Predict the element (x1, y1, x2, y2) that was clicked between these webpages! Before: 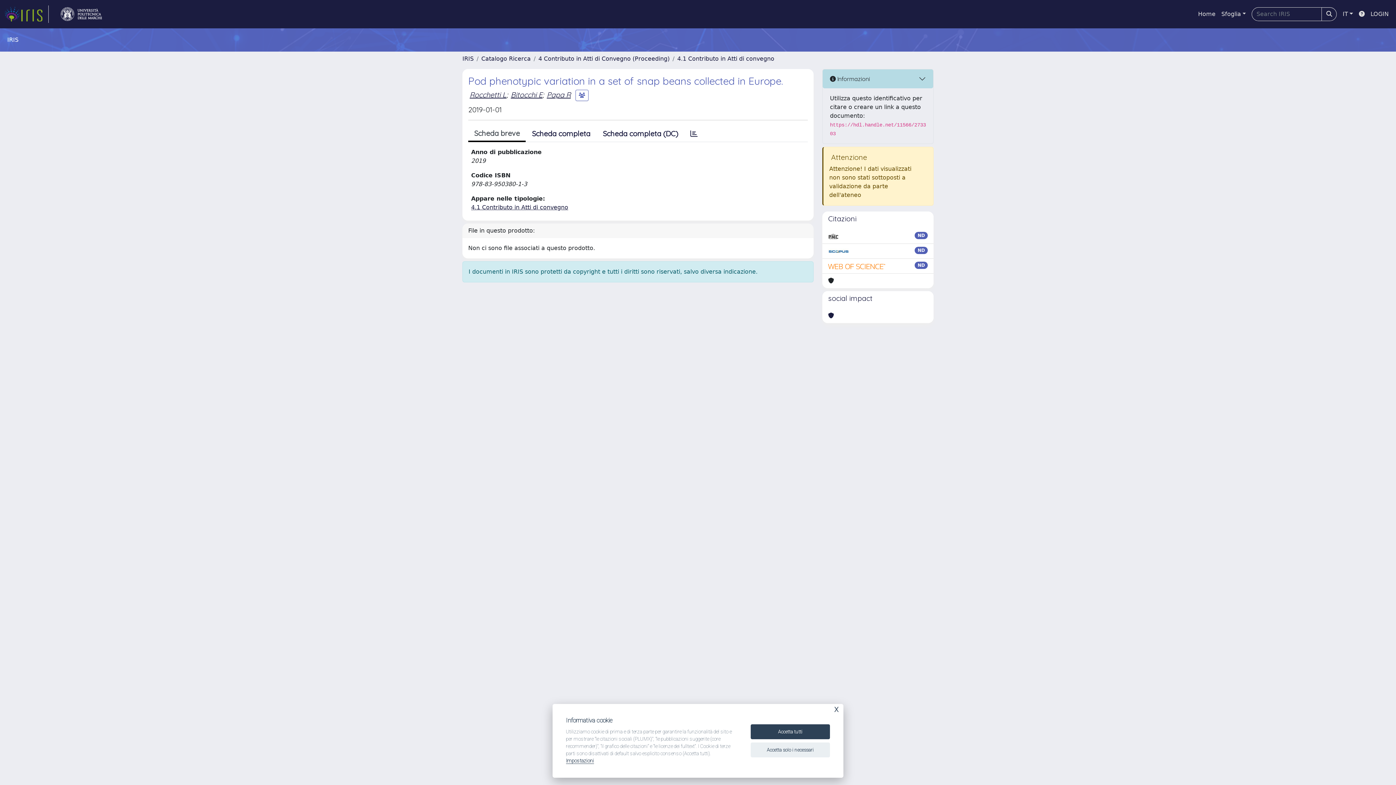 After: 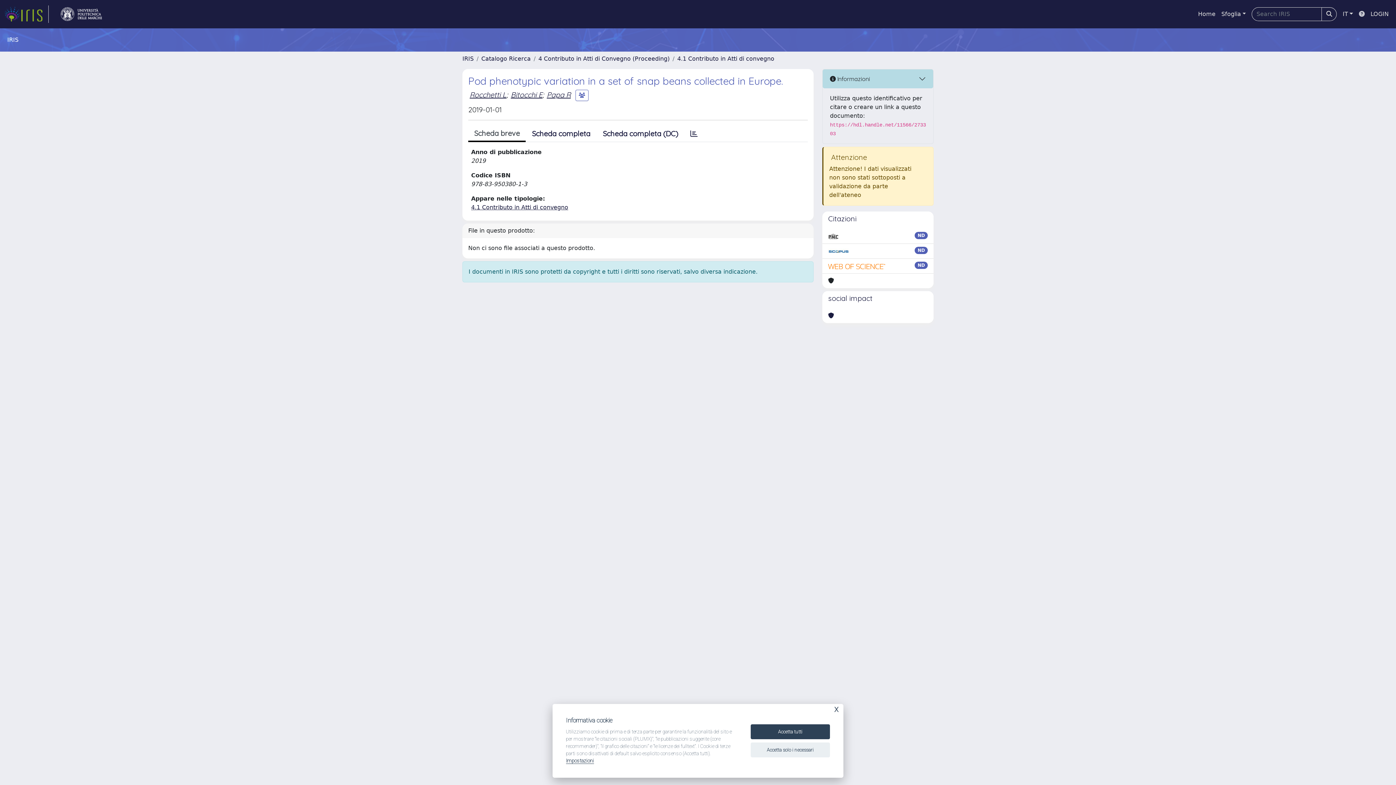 Action: bbox: (1356, 6, 1368, 21)